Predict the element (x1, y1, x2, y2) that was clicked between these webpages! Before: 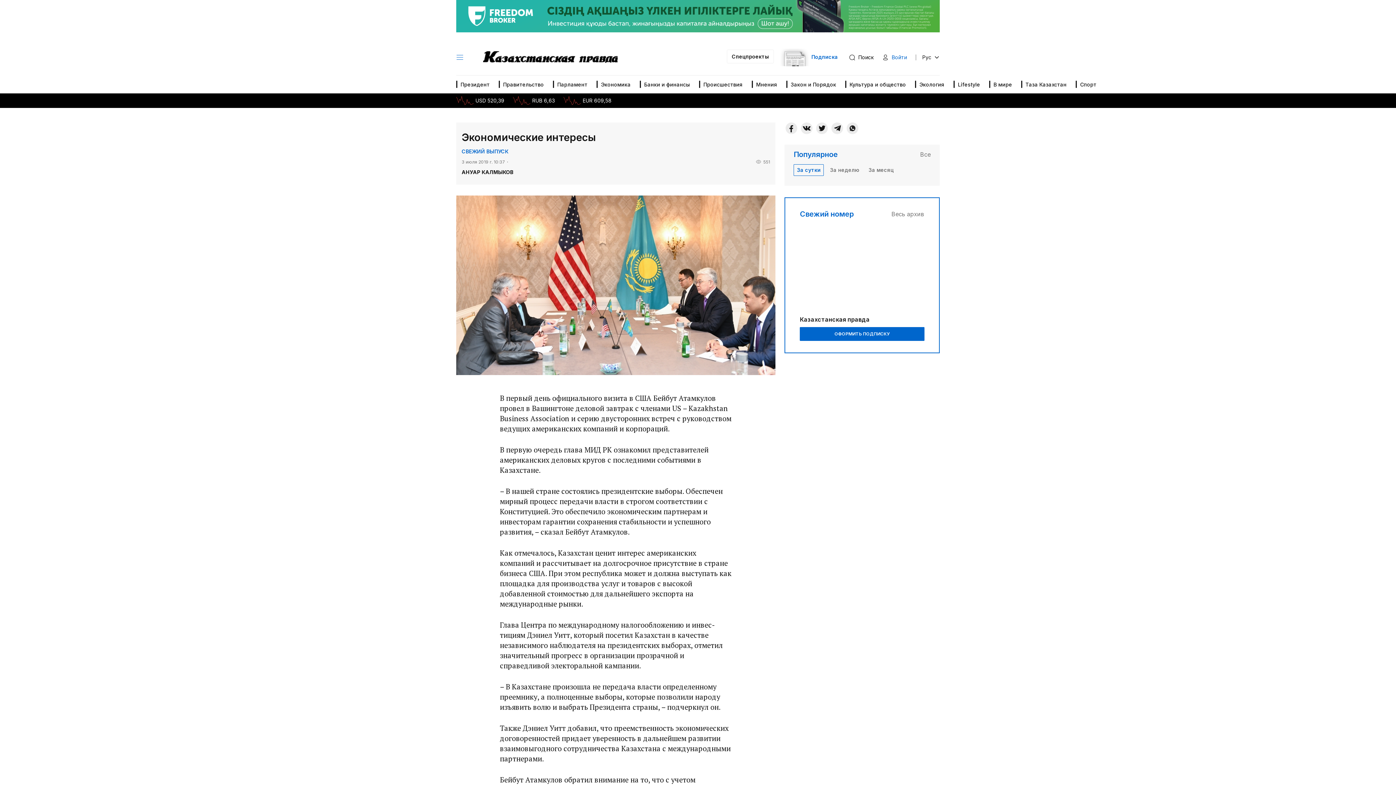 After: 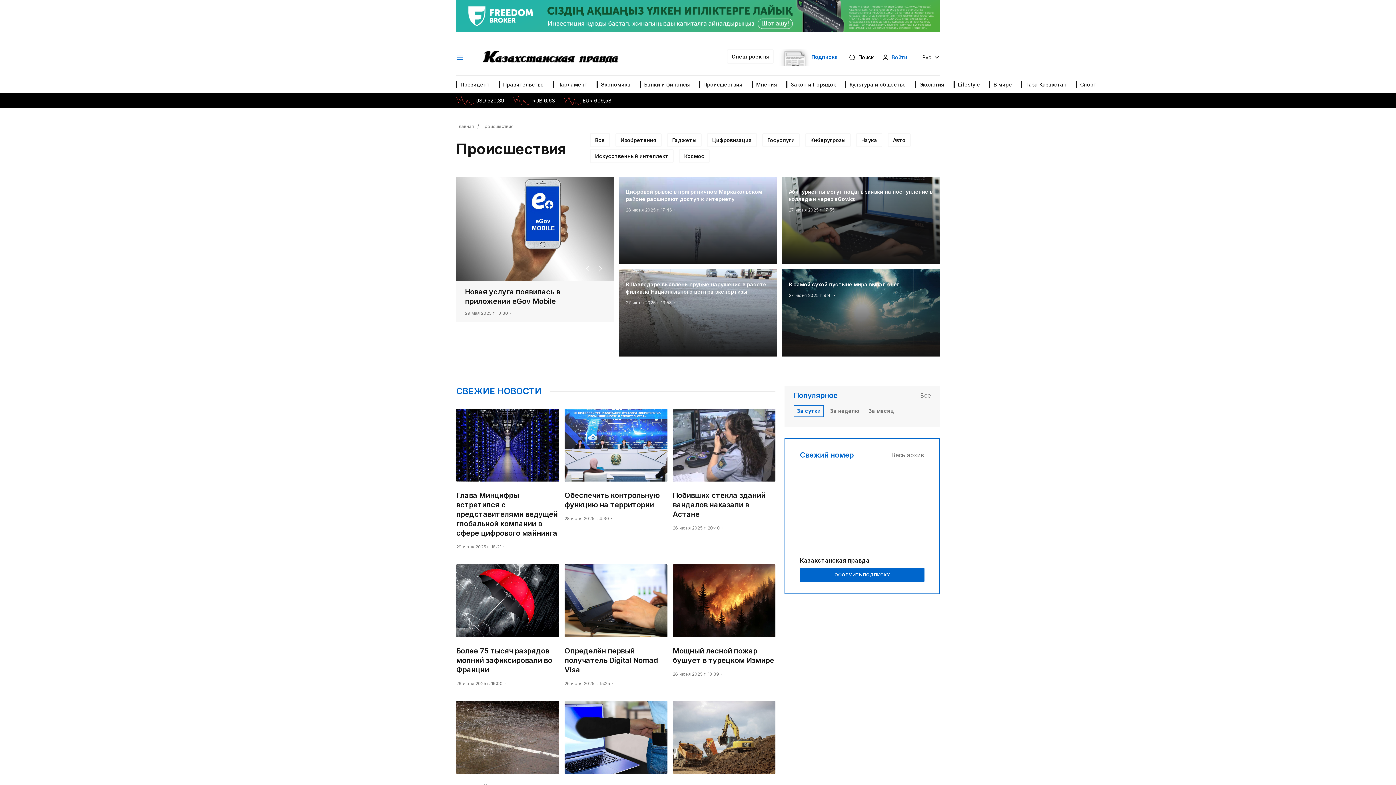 Action: bbox: (699, 75, 748, 93) label: Происшествия